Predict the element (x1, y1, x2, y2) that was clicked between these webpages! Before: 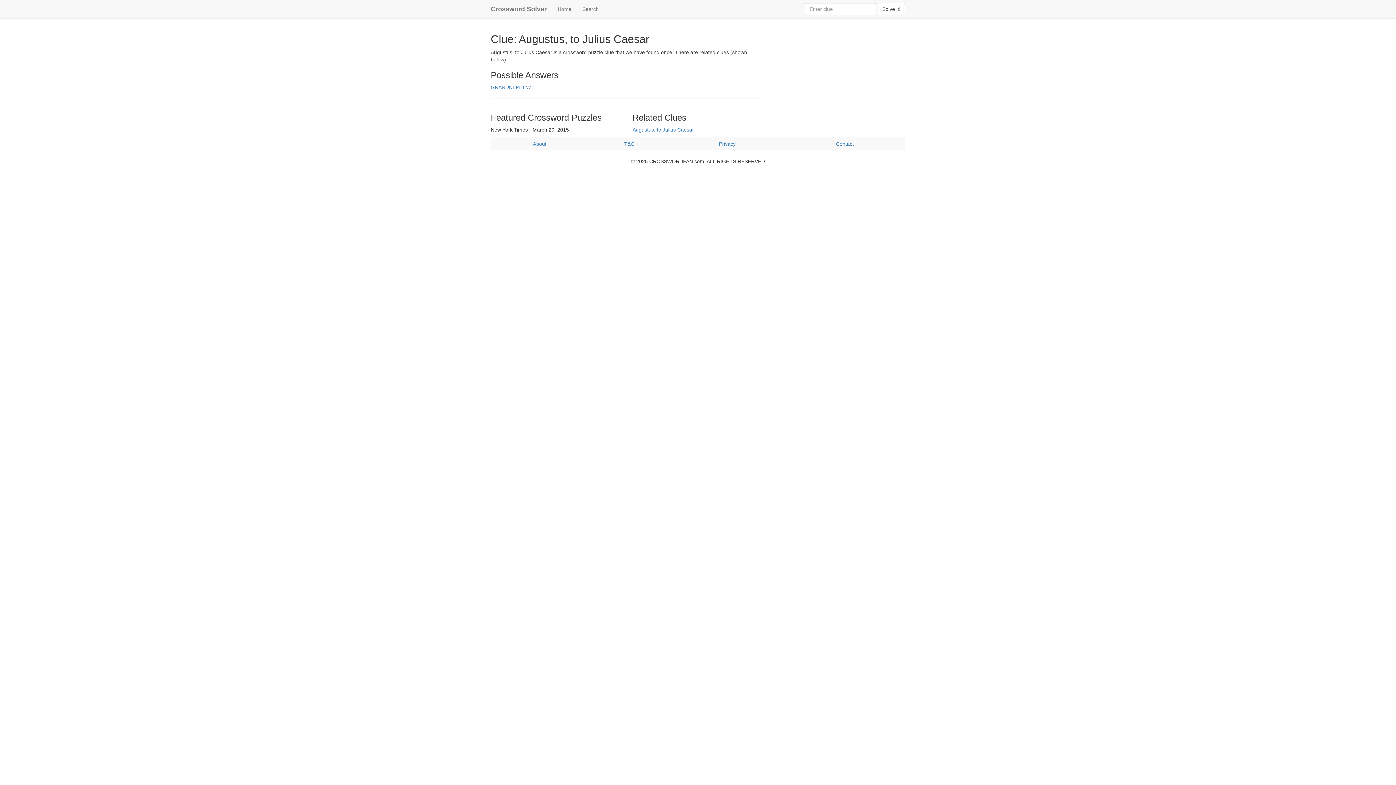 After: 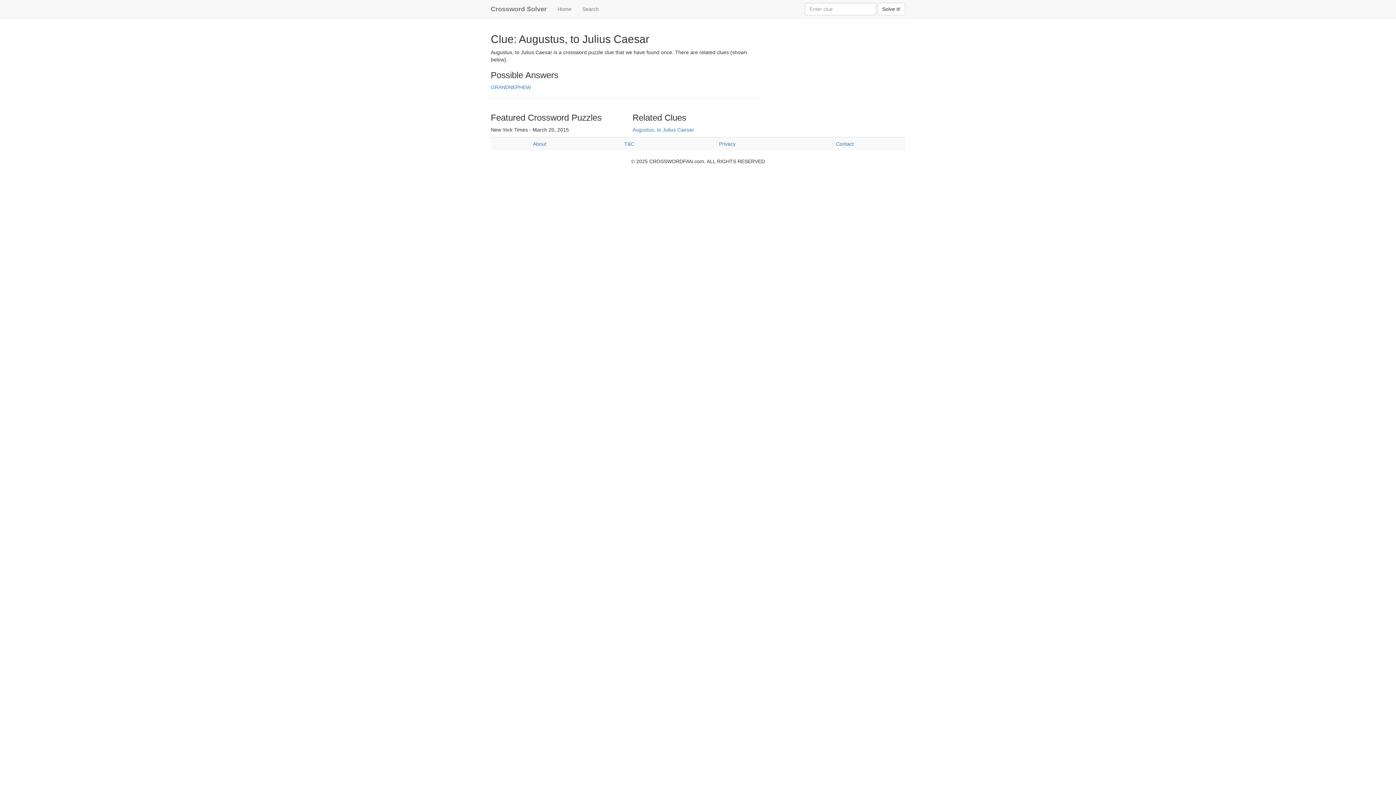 Action: label: Augustus, to Julius Caesar bbox: (632, 126, 694, 132)